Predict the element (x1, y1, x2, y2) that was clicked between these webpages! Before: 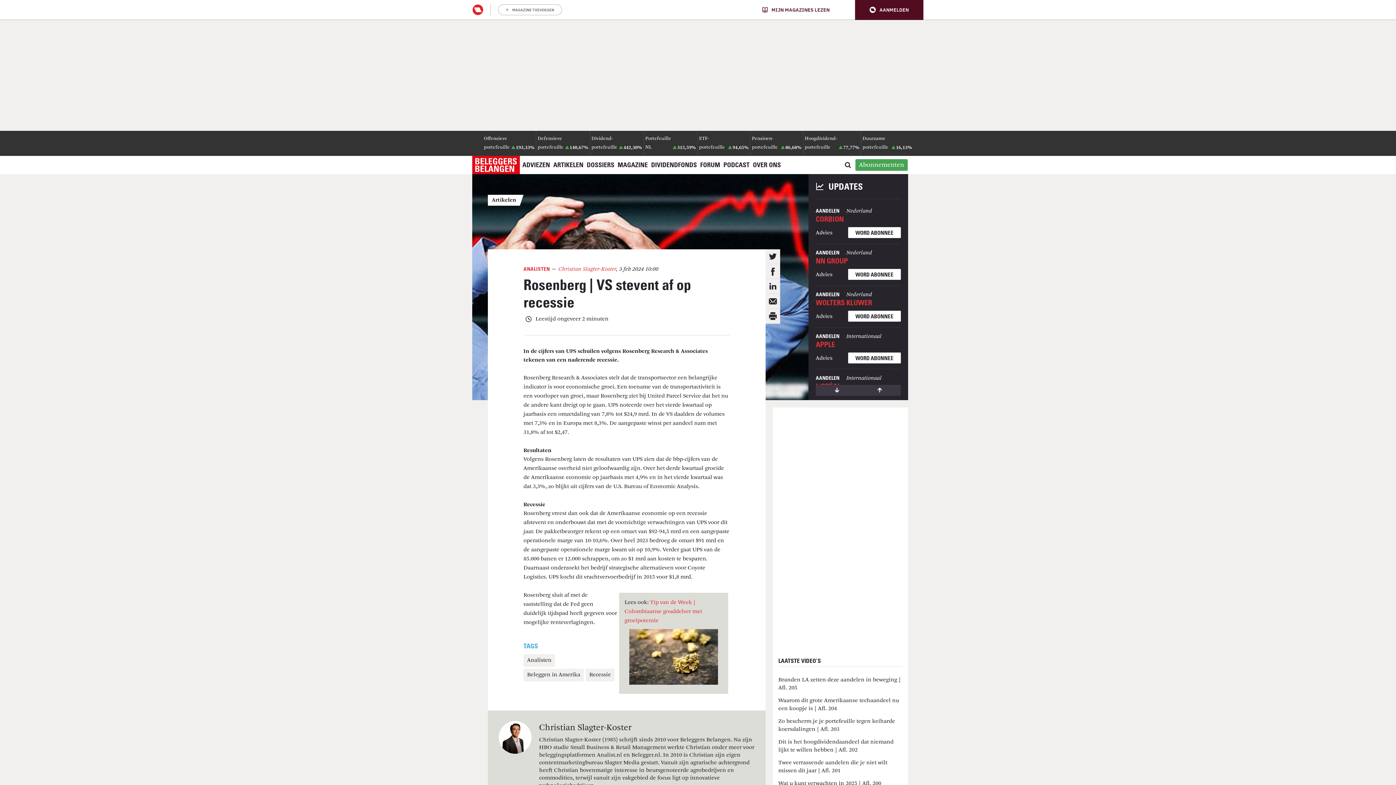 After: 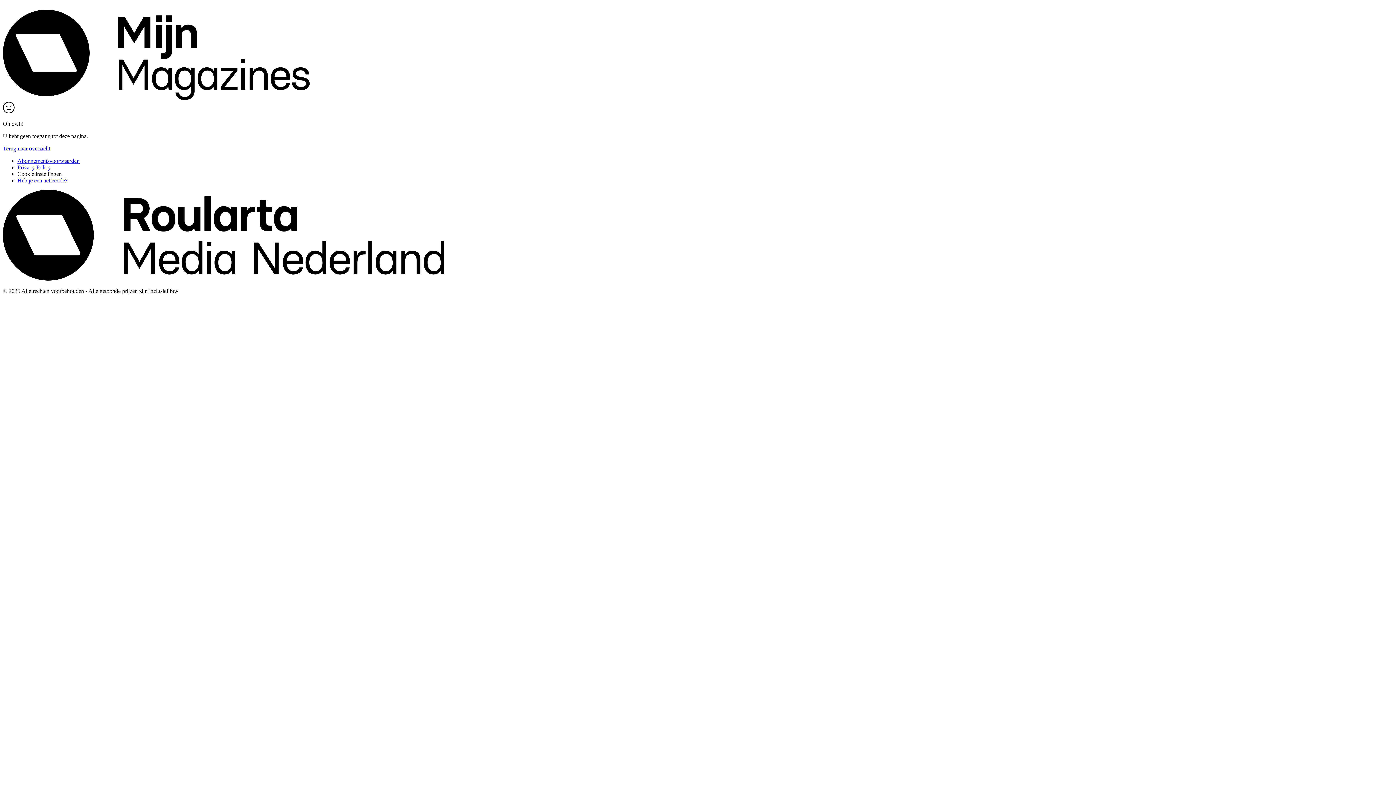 Action: label: MAGAZINE bbox: (617, 159, 648, 170)